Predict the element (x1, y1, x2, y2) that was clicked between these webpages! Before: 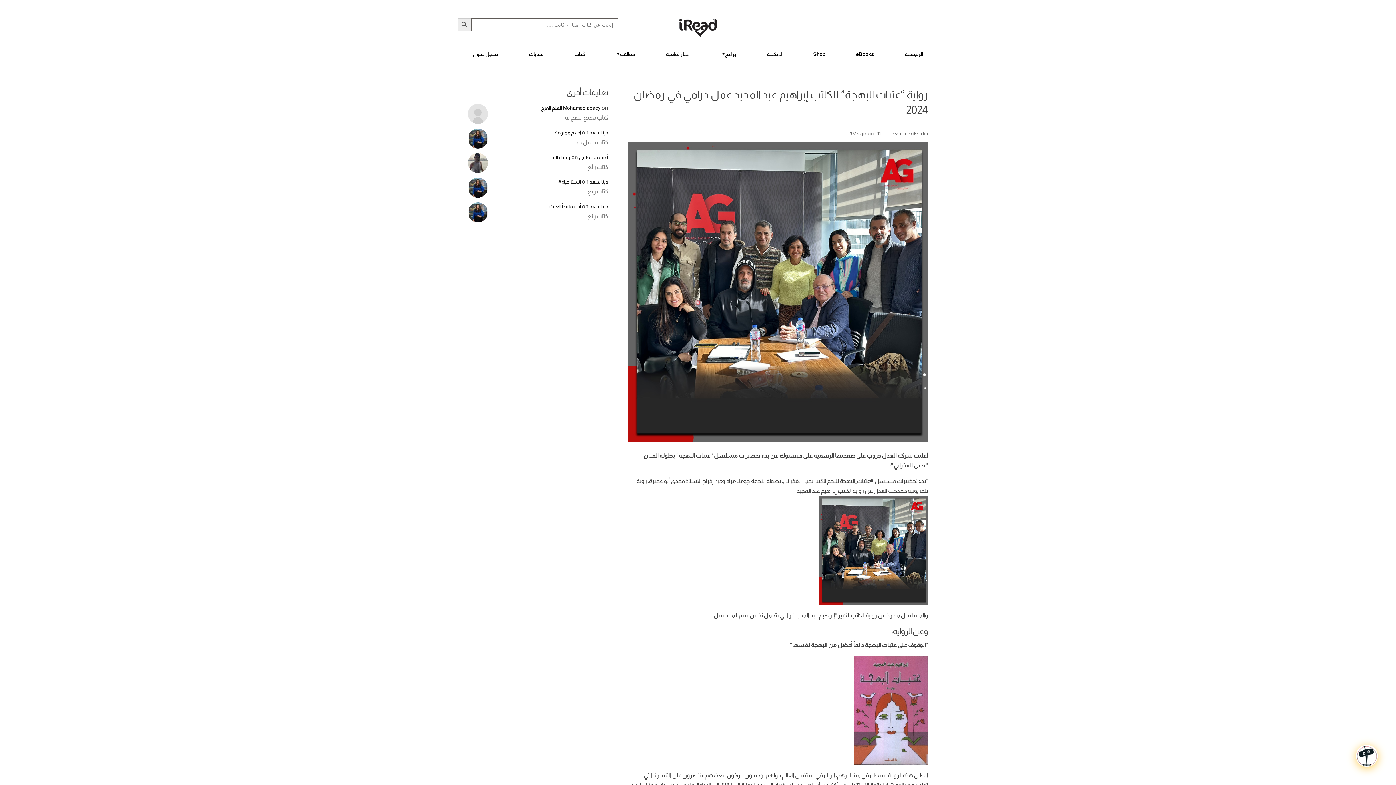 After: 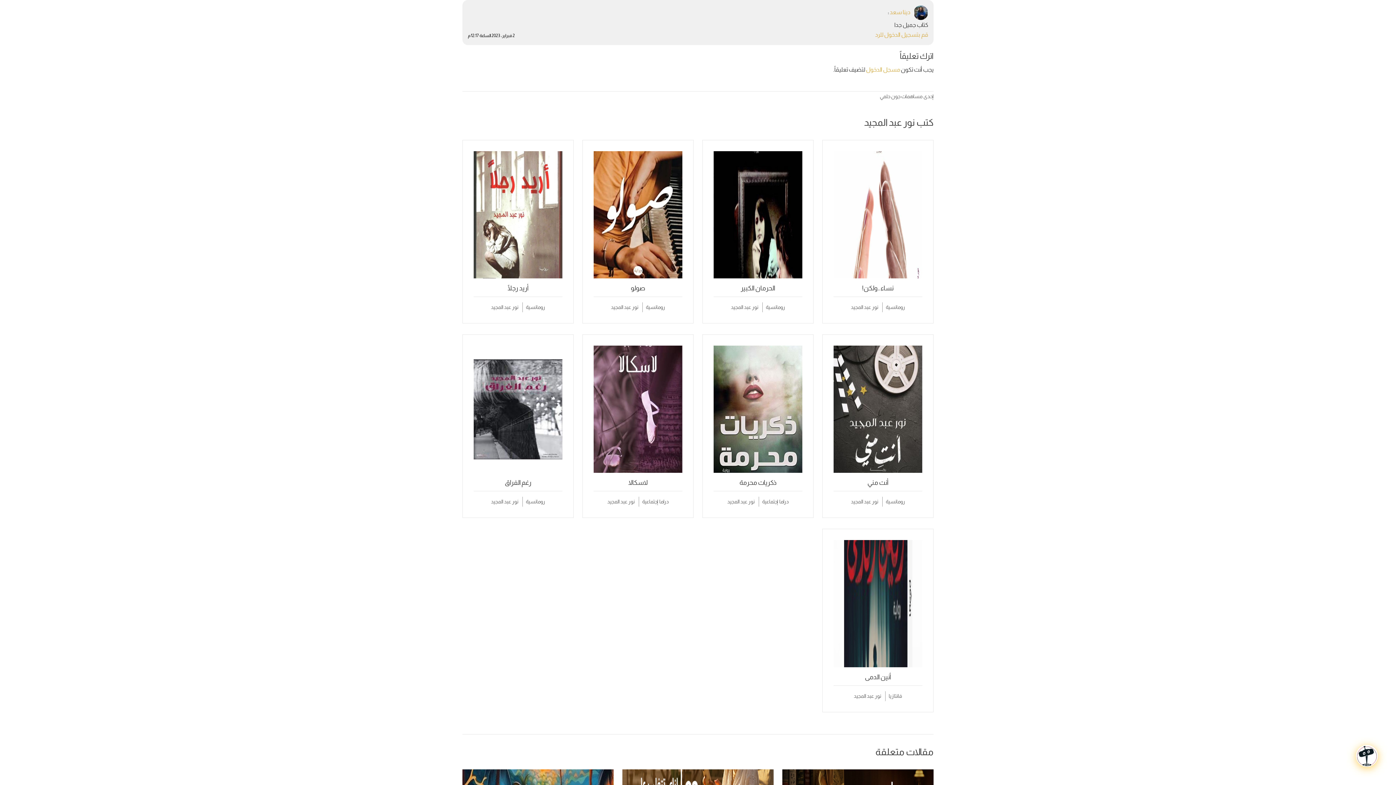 Action: label: أحلام ممنوعة bbox: (554, 129, 581, 135)